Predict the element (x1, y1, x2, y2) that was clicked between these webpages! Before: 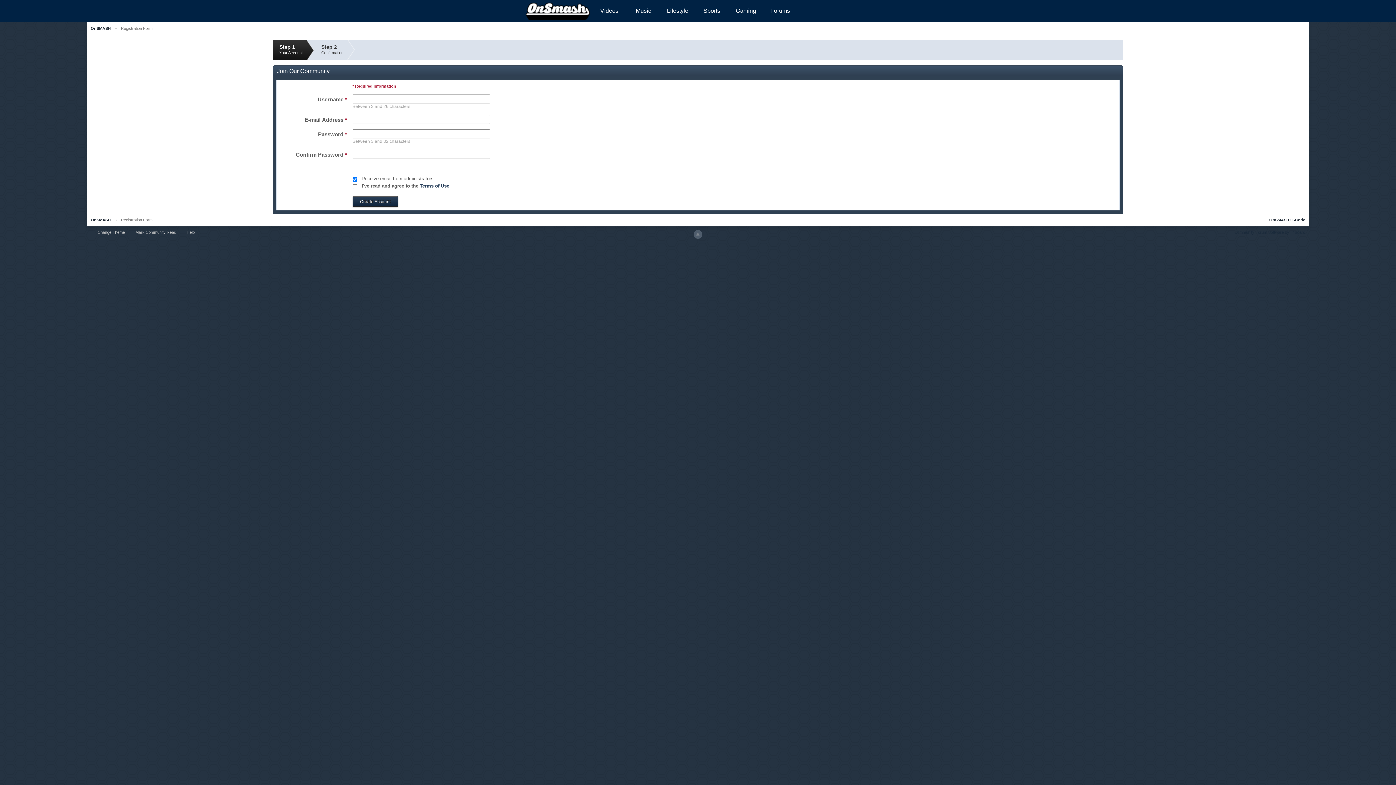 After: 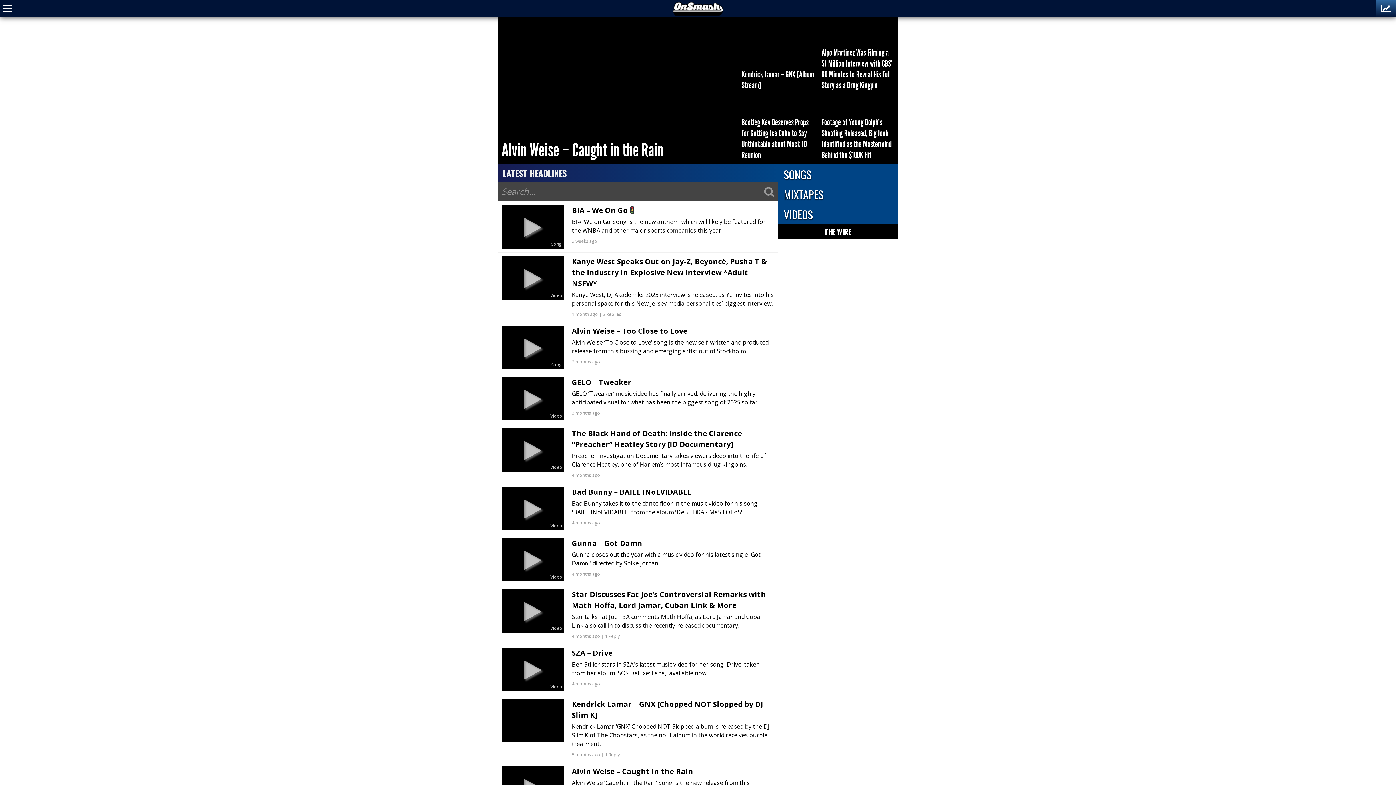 Action: bbox: (523, 0, 592, 22)